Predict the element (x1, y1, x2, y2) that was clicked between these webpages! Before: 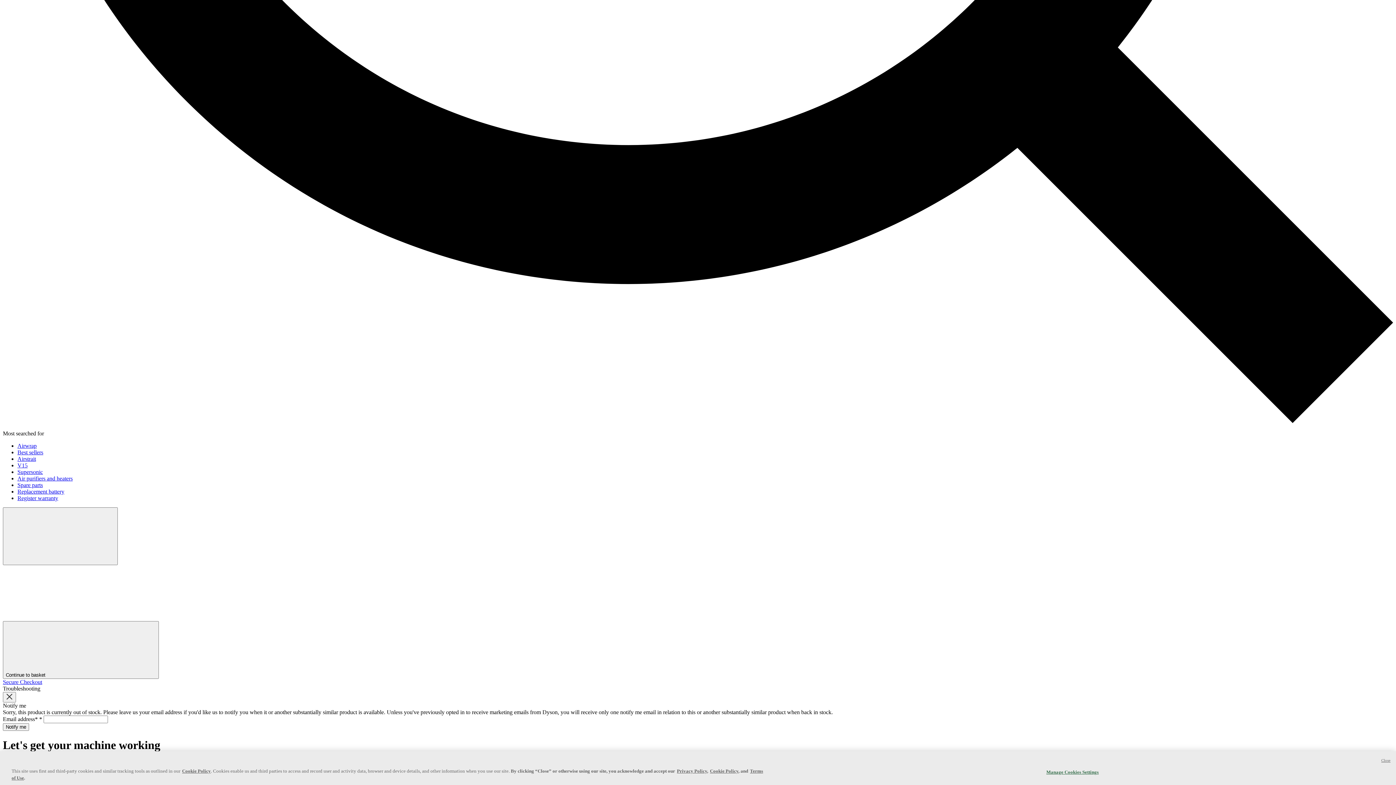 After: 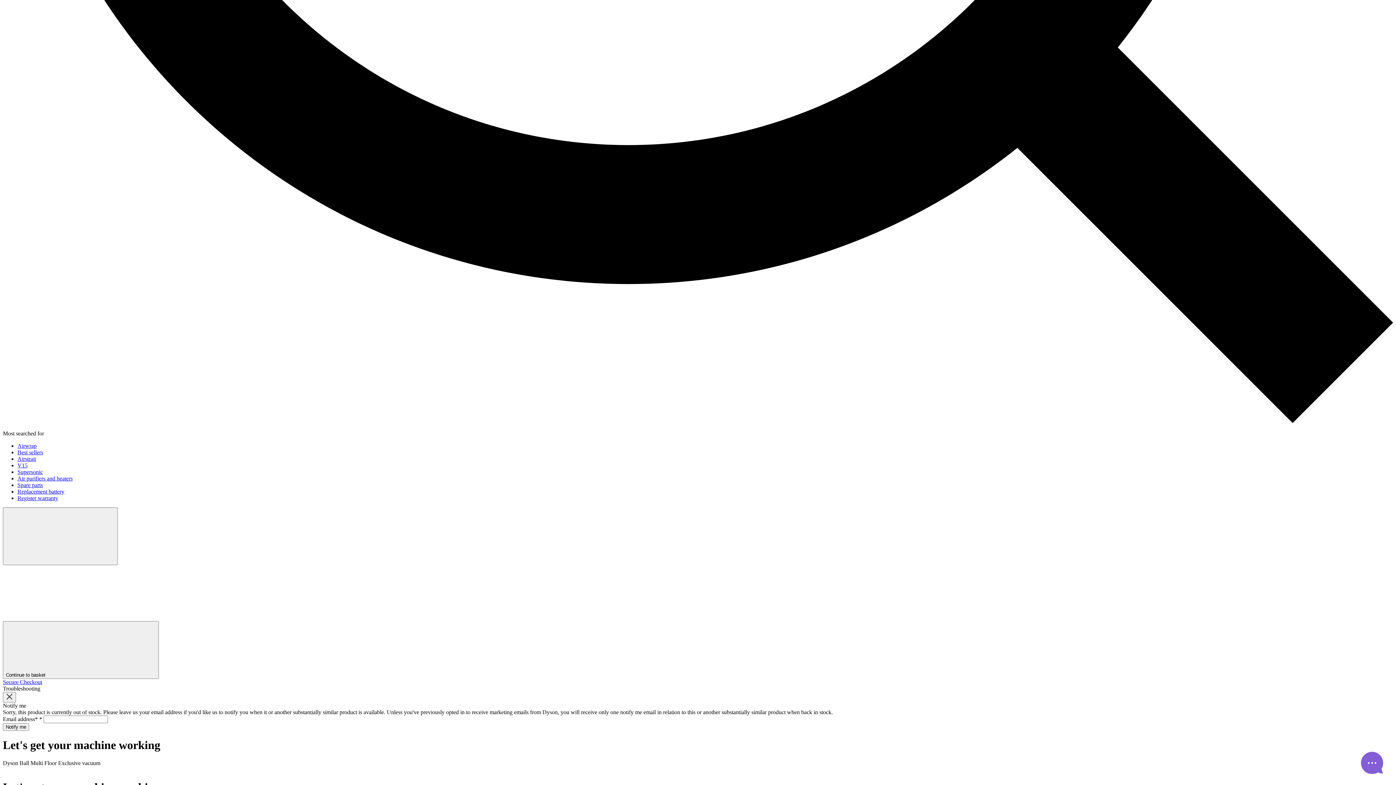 Action: bbox: (1381, 757, 1390, 763) label: Close